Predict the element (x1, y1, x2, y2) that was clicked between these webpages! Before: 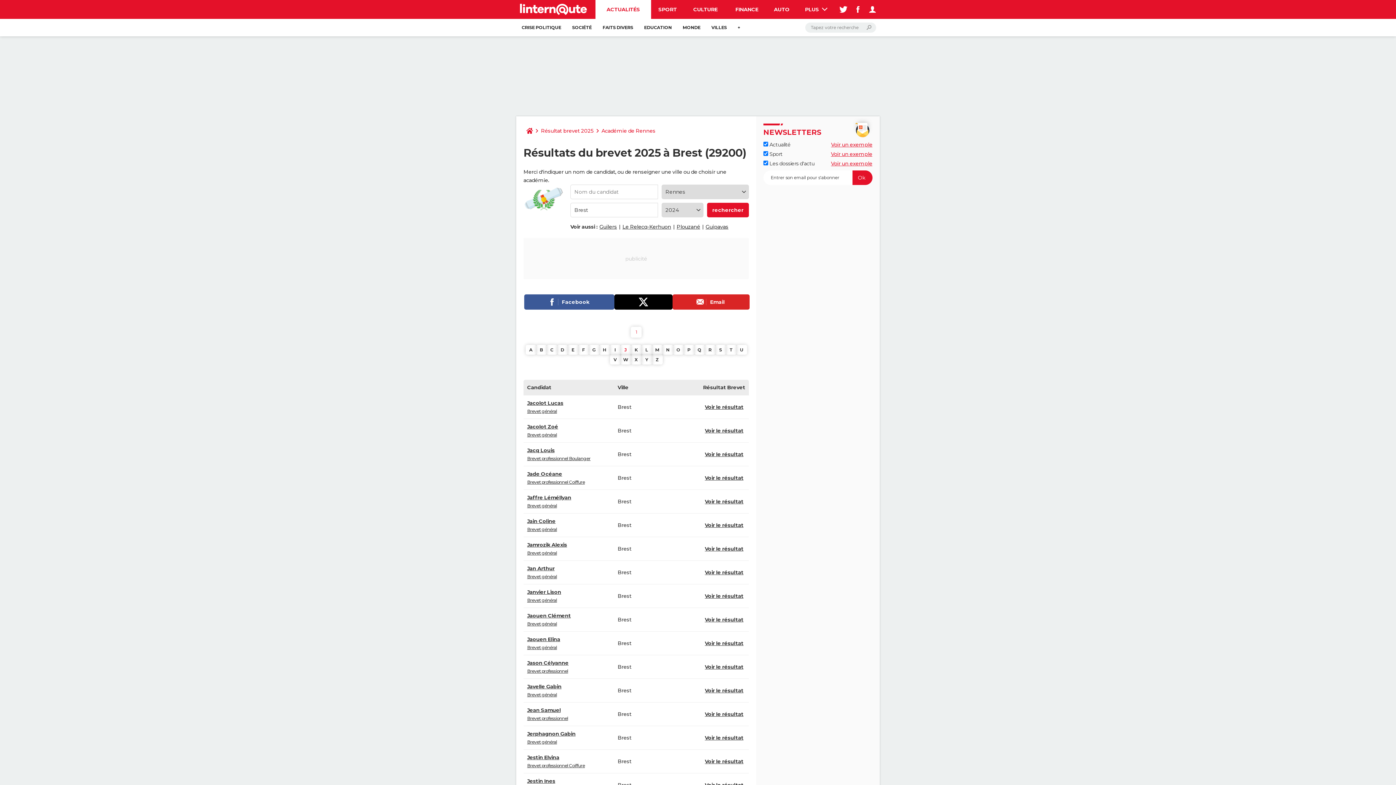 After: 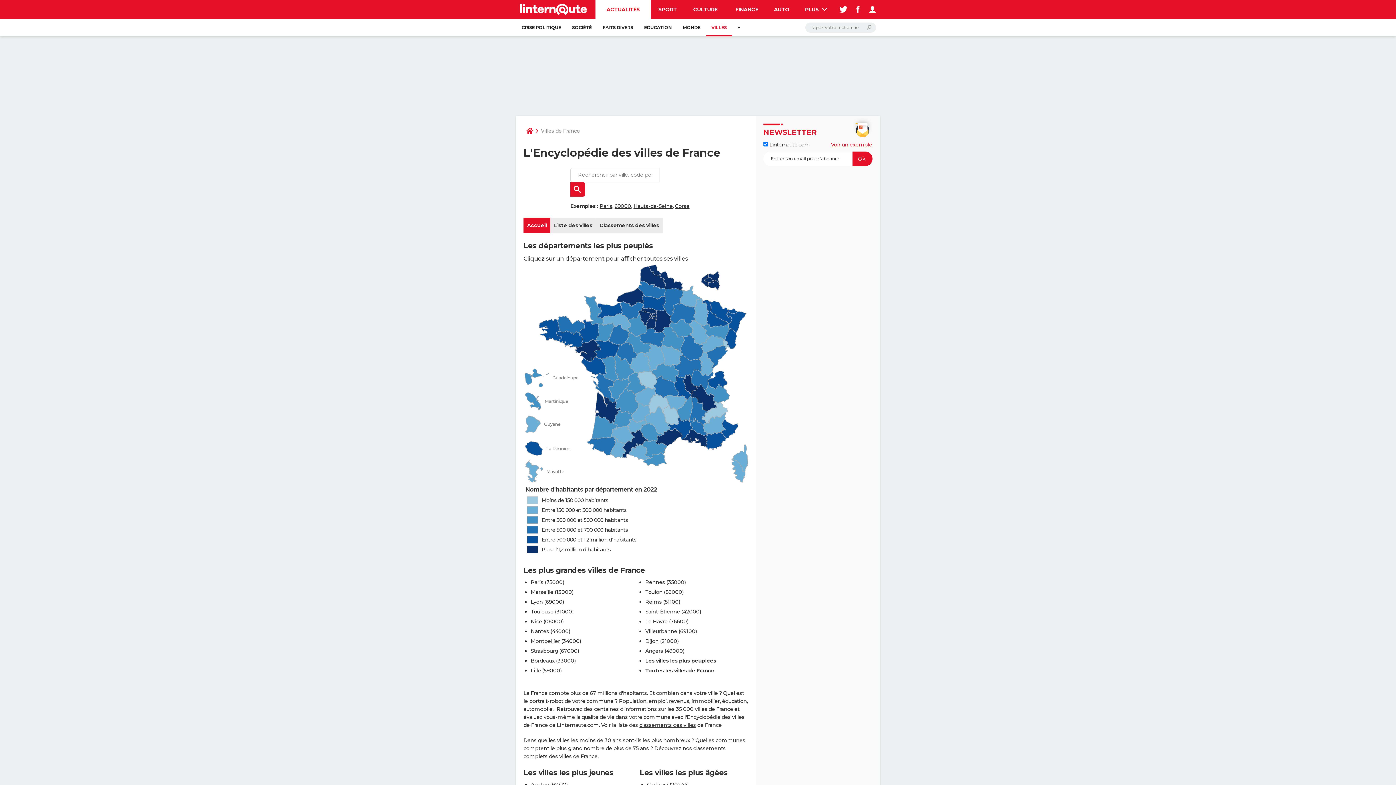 Action: bbox: (706, 18, 732, 36) label: VILLES